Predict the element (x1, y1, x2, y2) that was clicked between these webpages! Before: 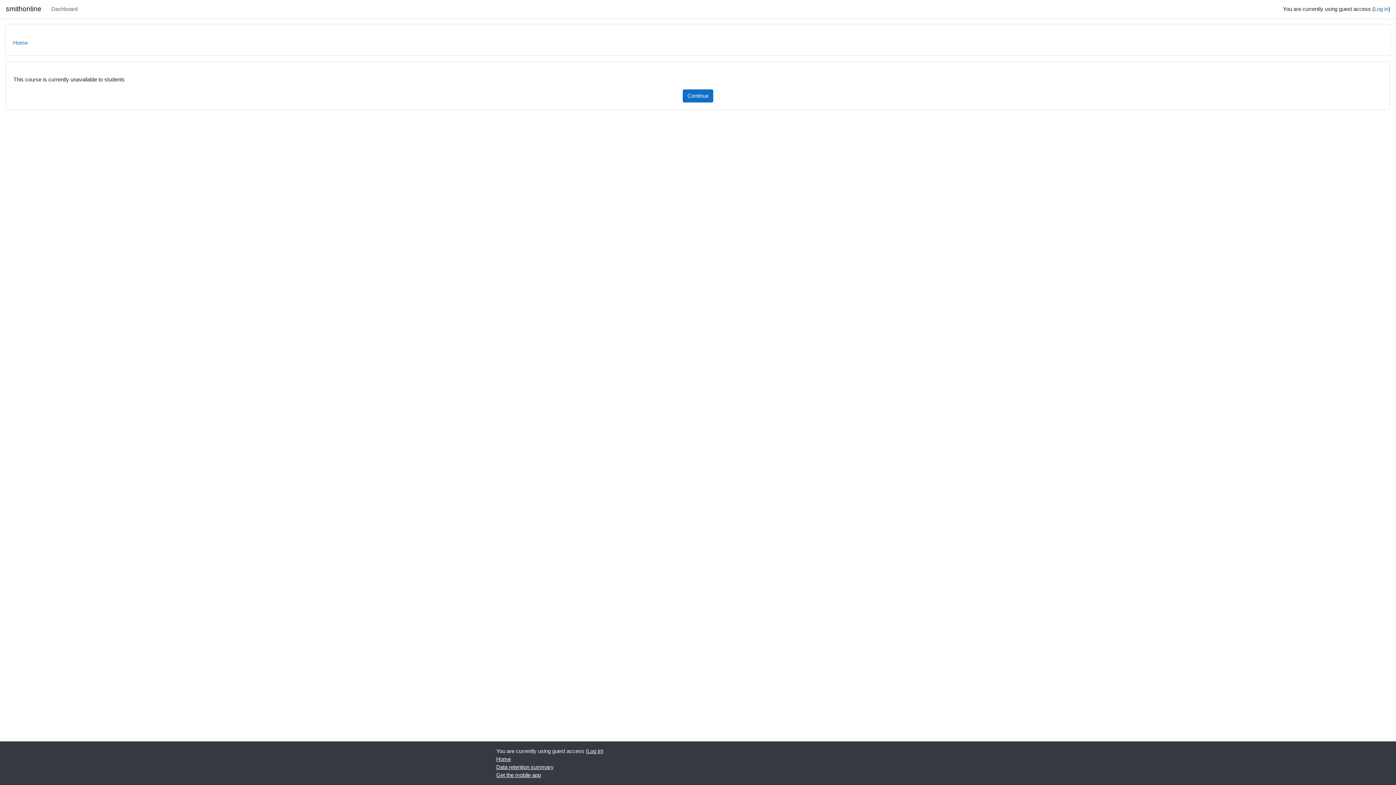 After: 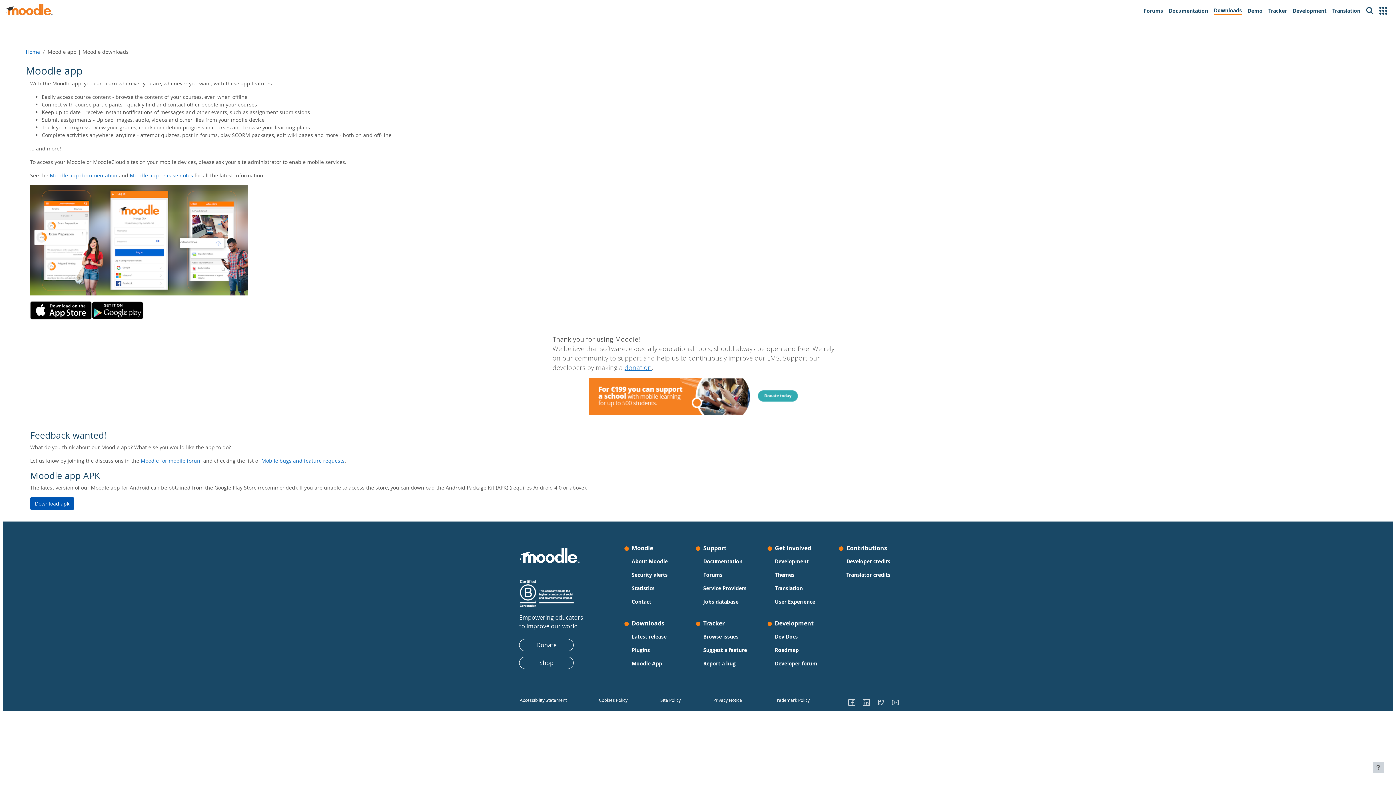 Action: bbox: (496, 772, 541, 778) label: Get the mobile app